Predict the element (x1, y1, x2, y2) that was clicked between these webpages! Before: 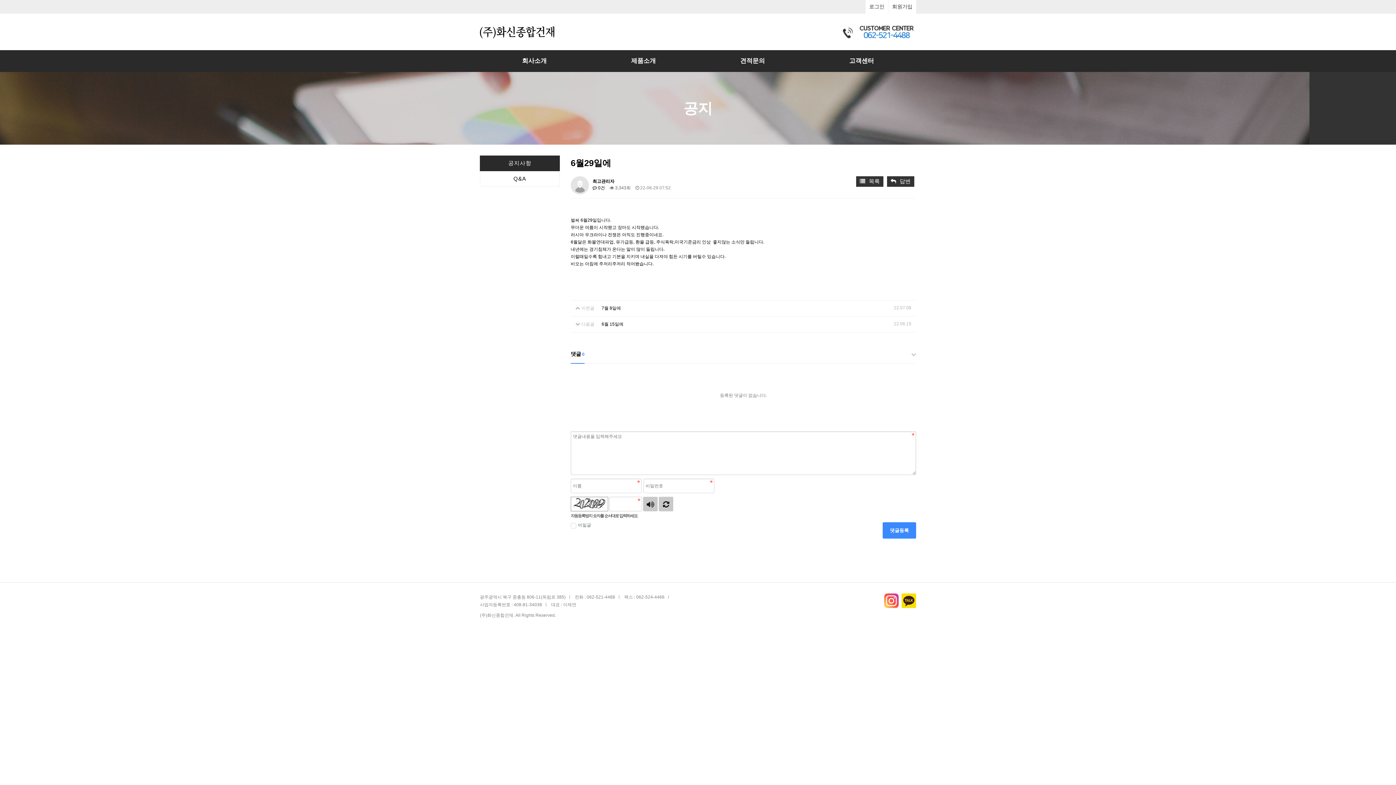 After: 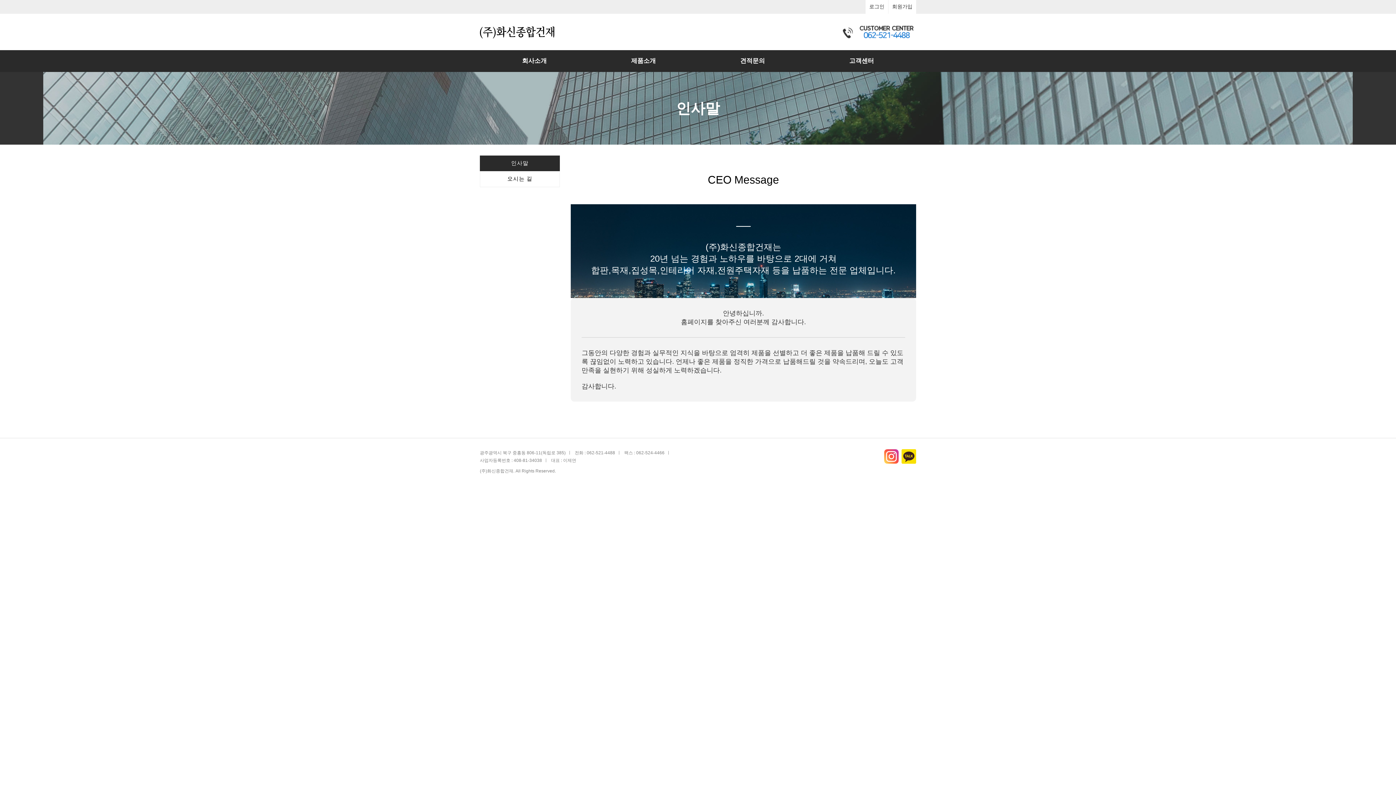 Action: bbox: (480, 50, 589, 72) label: 회사소개